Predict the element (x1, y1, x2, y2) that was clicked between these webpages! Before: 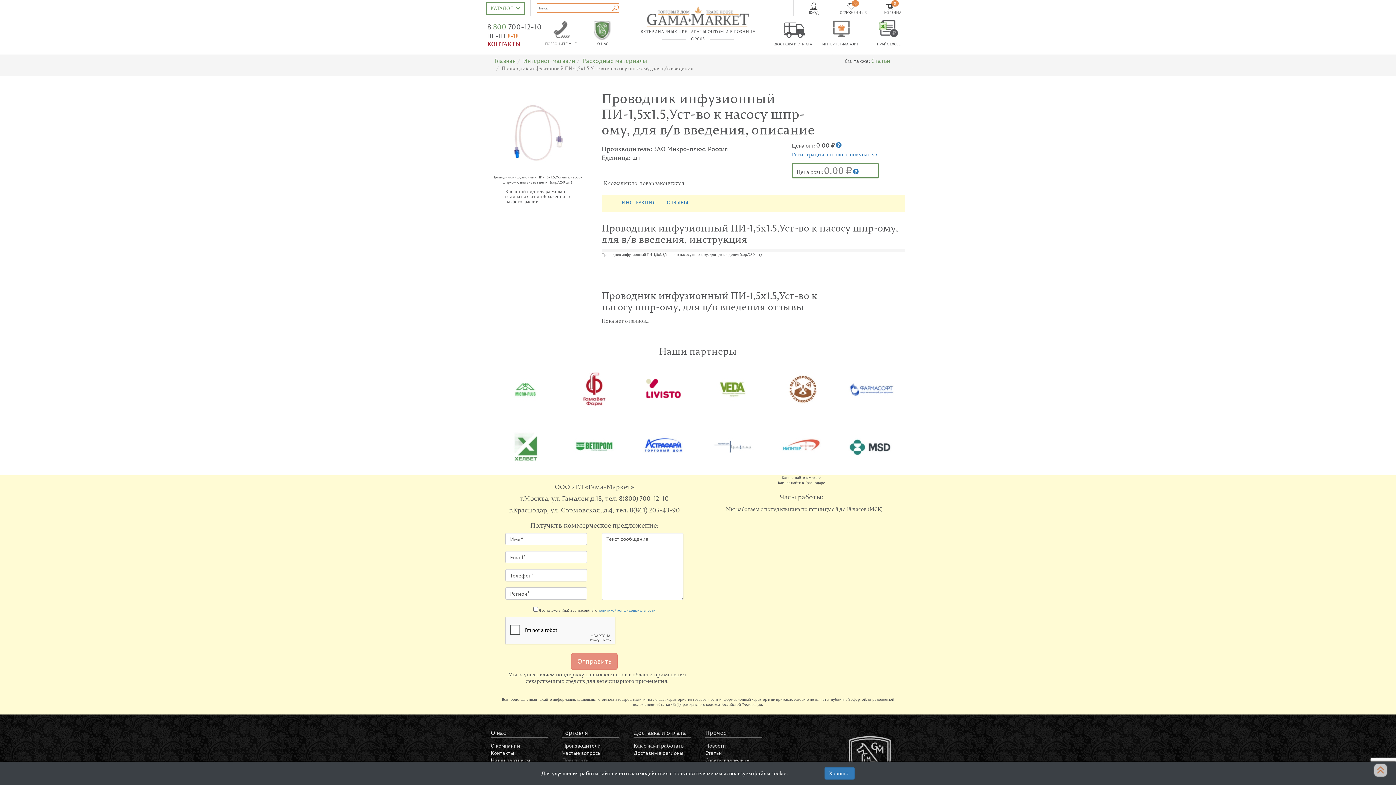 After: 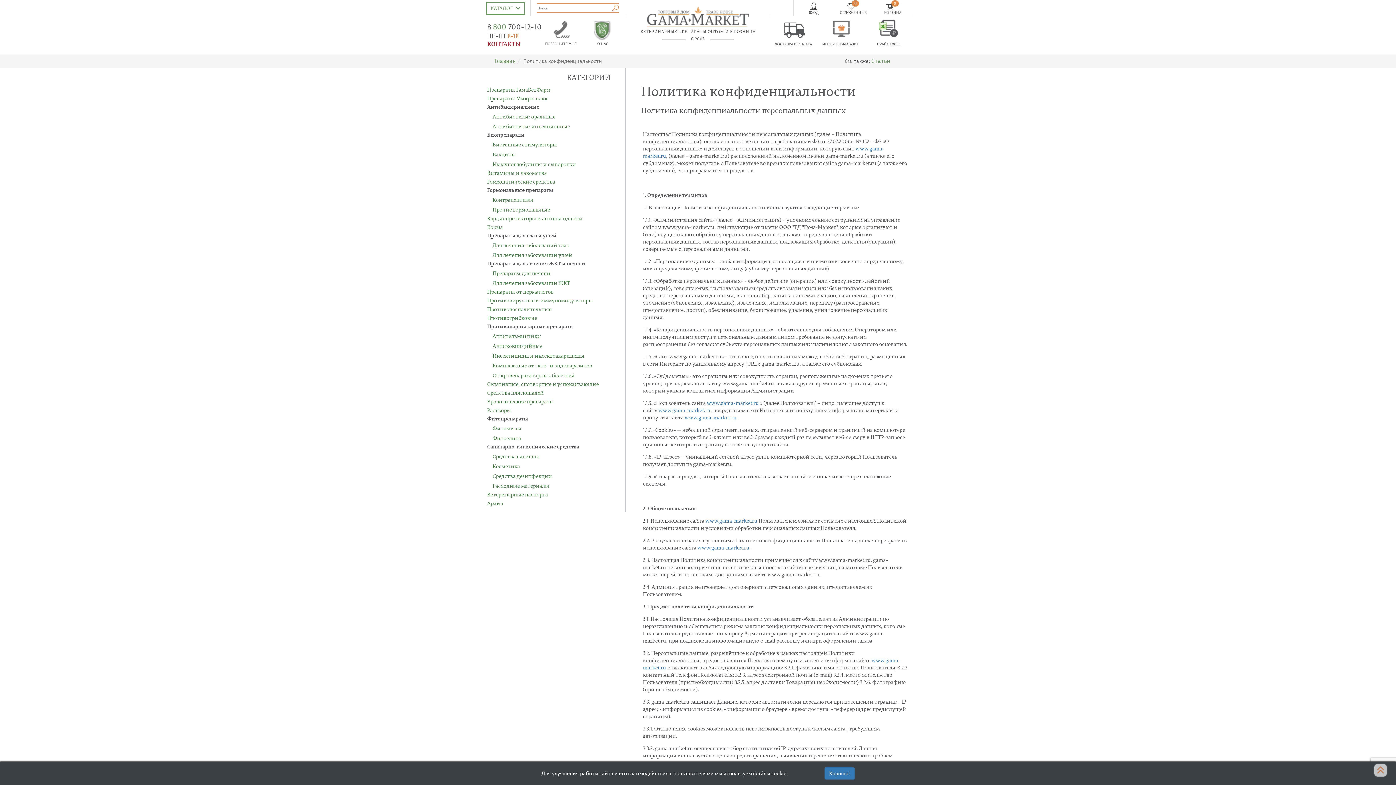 Action: label: политикой конфиденциальности bbox: (597, 608, 655, 613)